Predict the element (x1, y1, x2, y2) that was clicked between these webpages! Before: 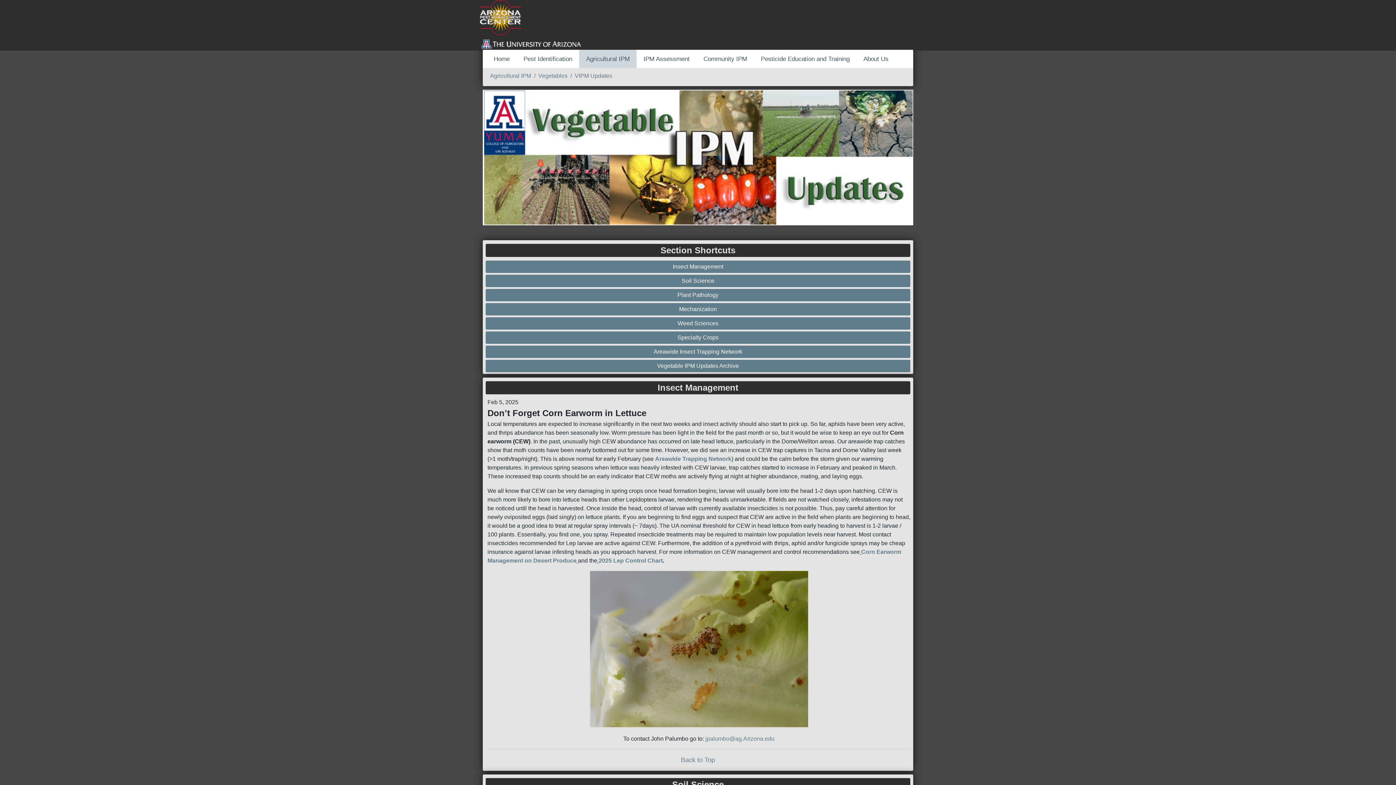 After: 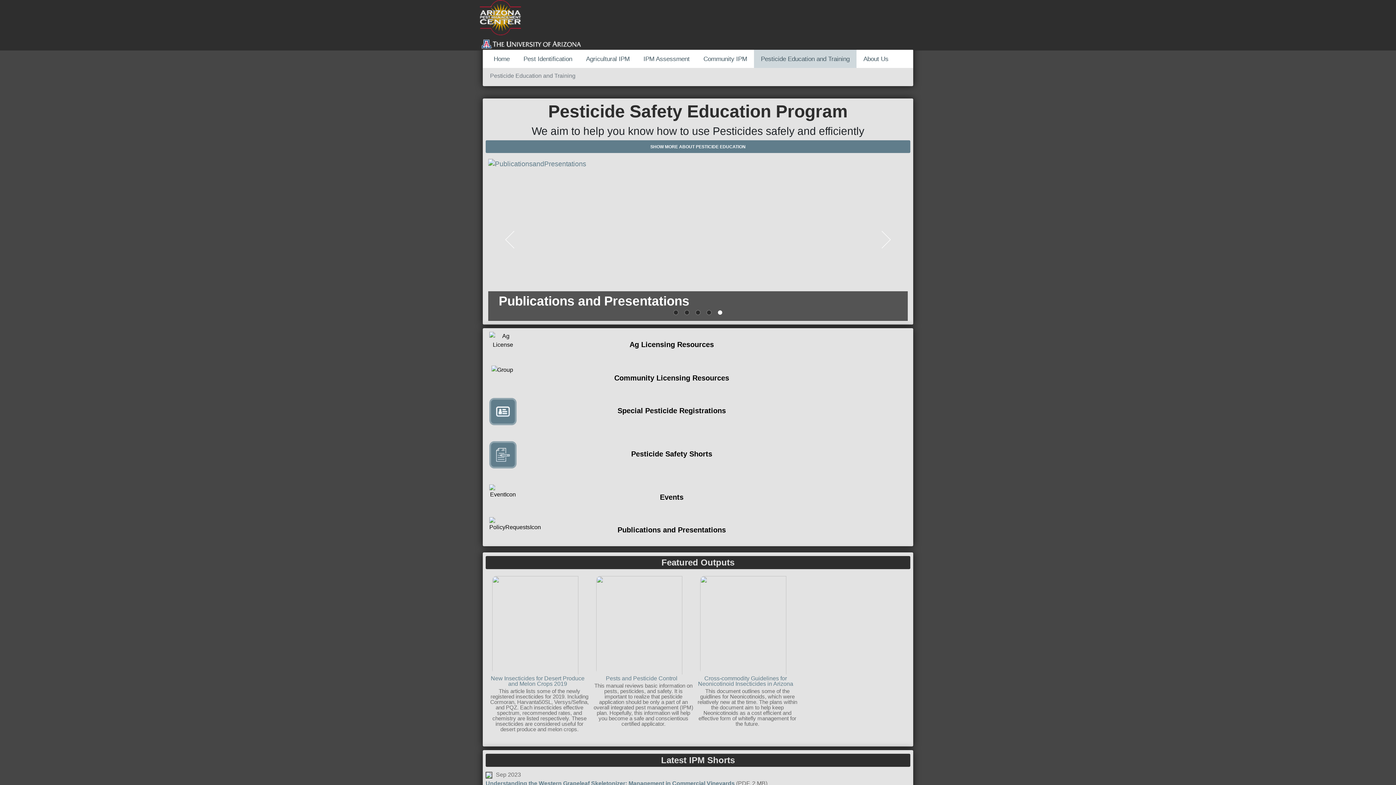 Action: label: Pesticide Education and Training bbox: (754, 49, 856, 68)